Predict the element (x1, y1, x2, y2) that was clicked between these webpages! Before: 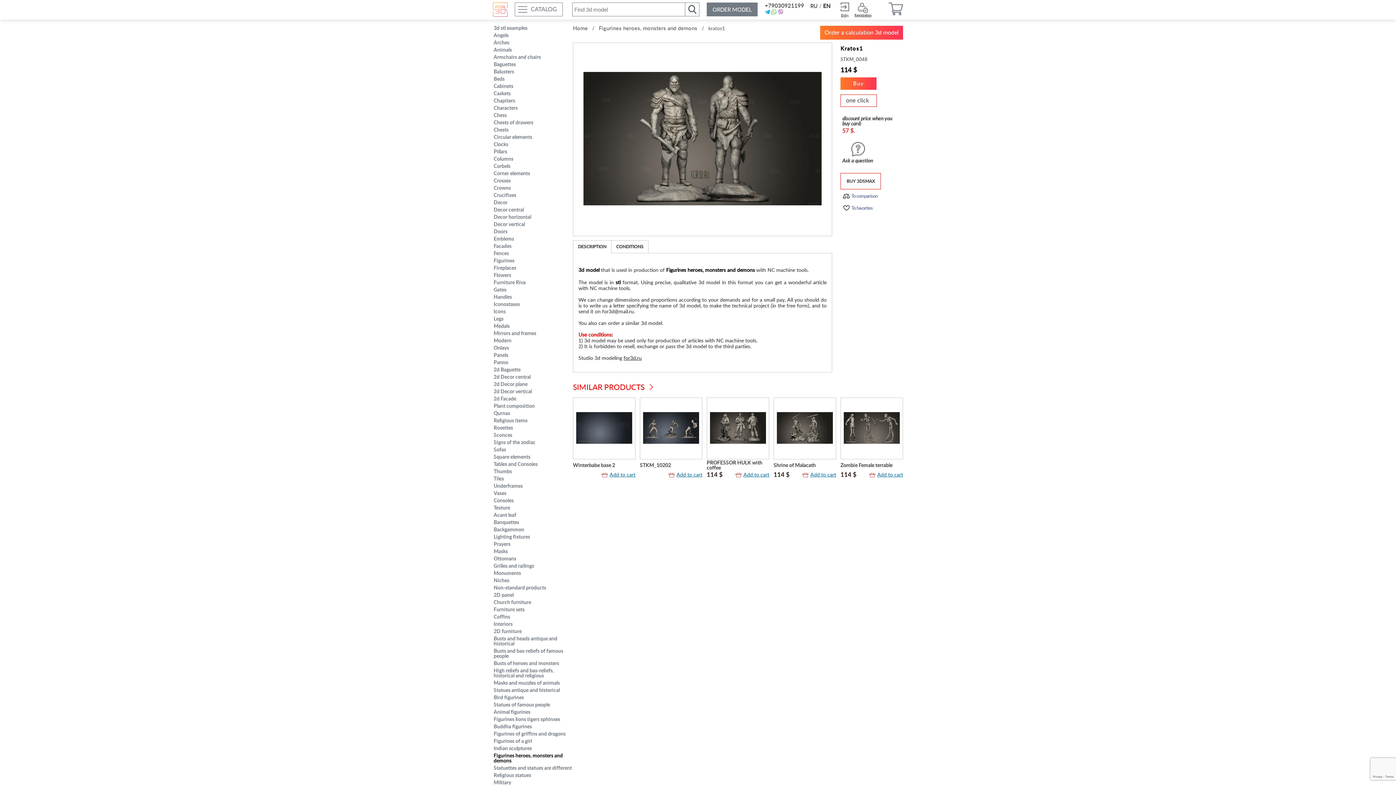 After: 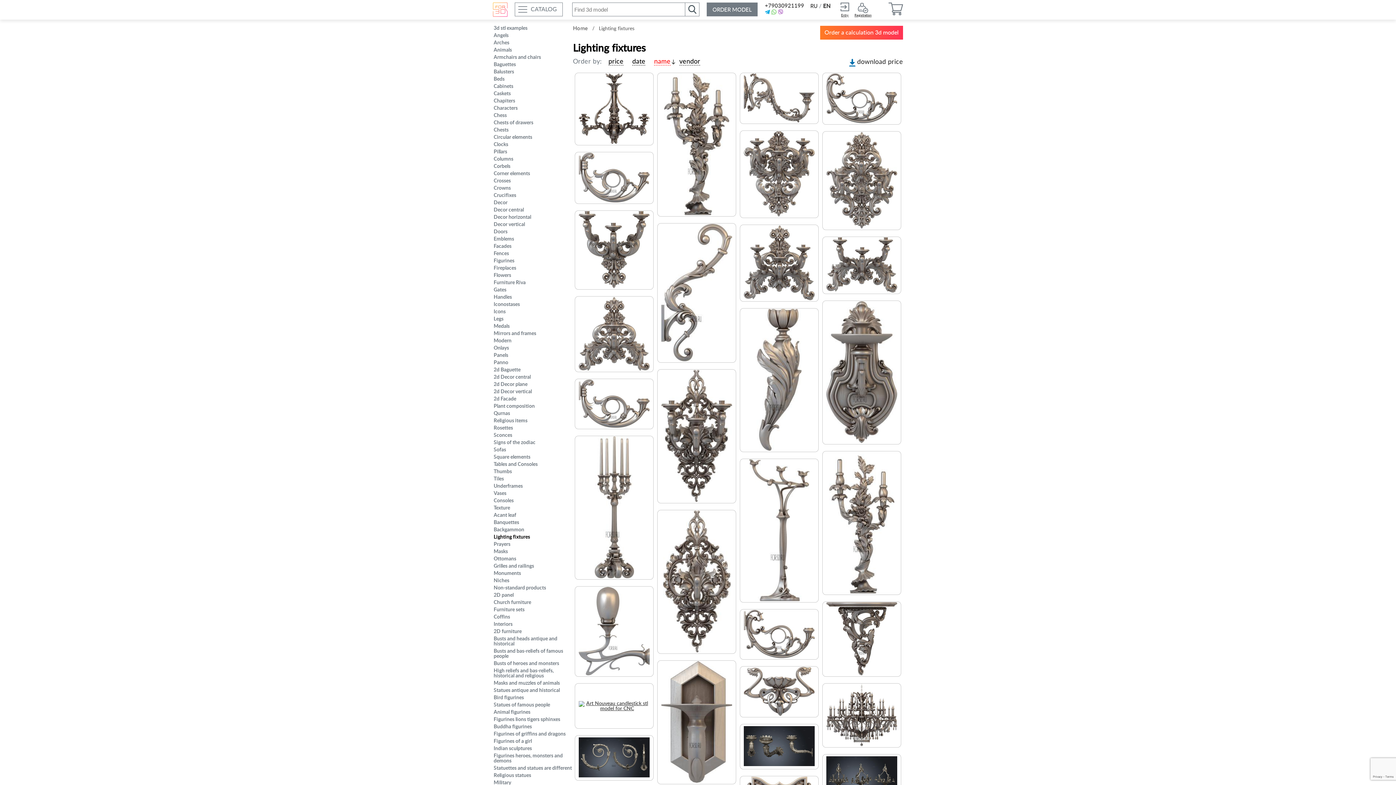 Action: label: Lighting fixtures bbox: (493, 534, 530, 540)